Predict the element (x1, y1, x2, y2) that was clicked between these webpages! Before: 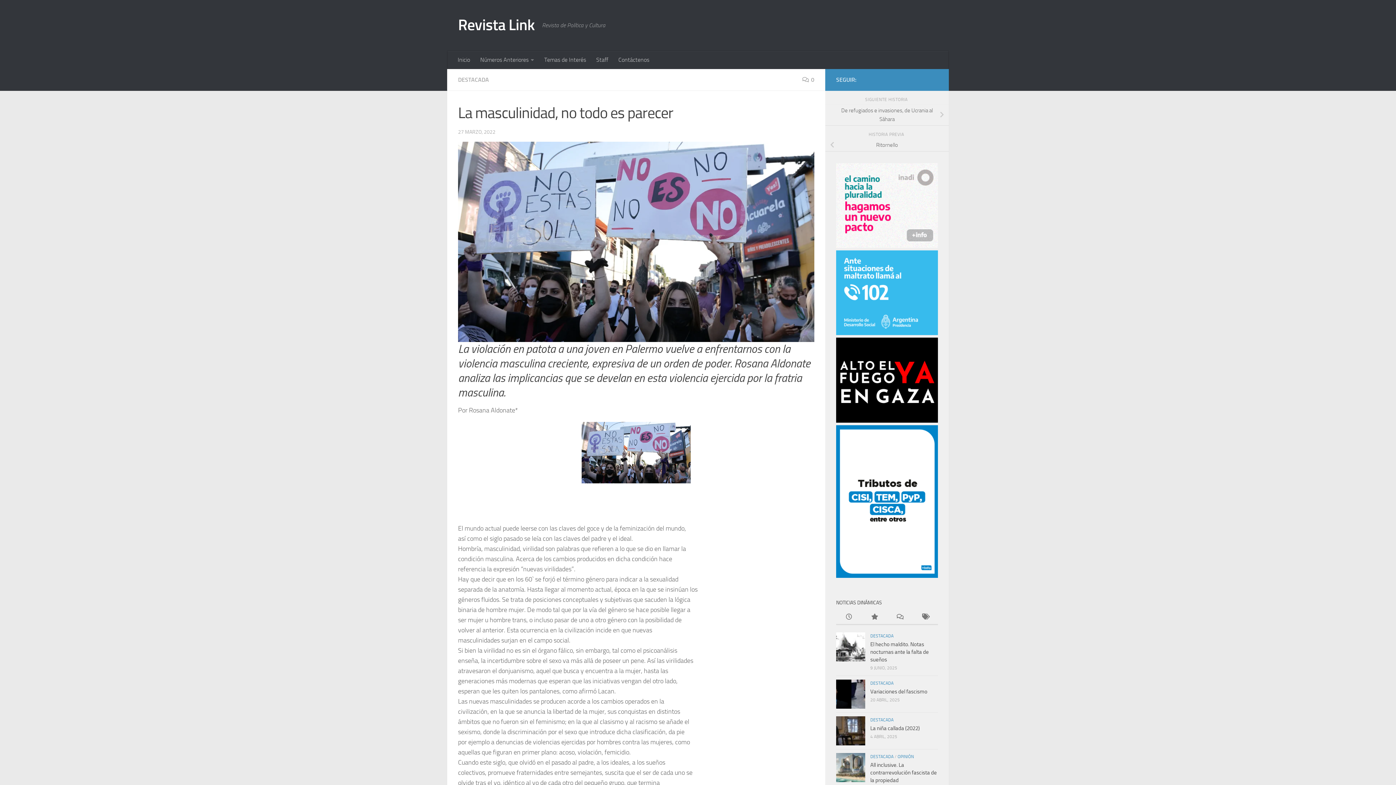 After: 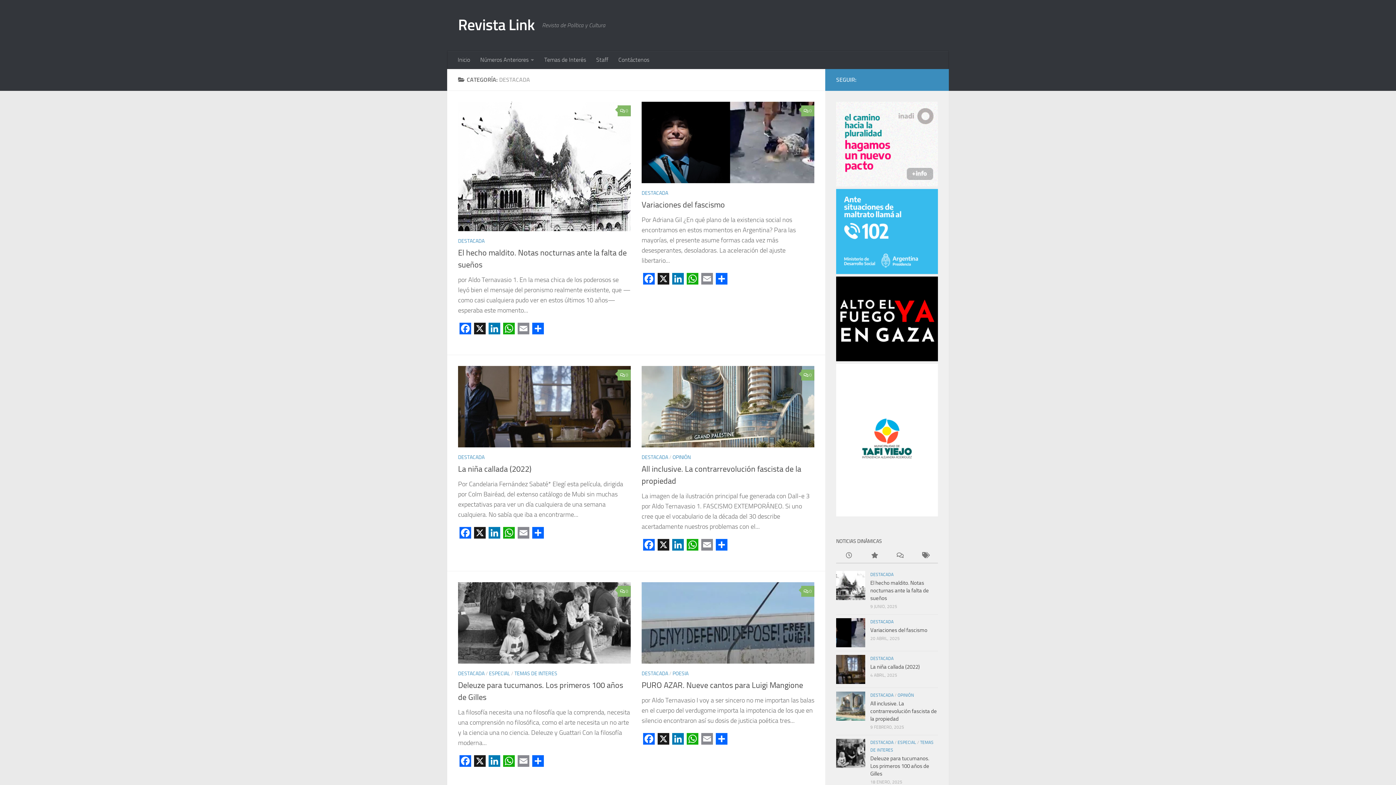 Action: label: DESTACADA bbox: (458, 76, 489, 83)